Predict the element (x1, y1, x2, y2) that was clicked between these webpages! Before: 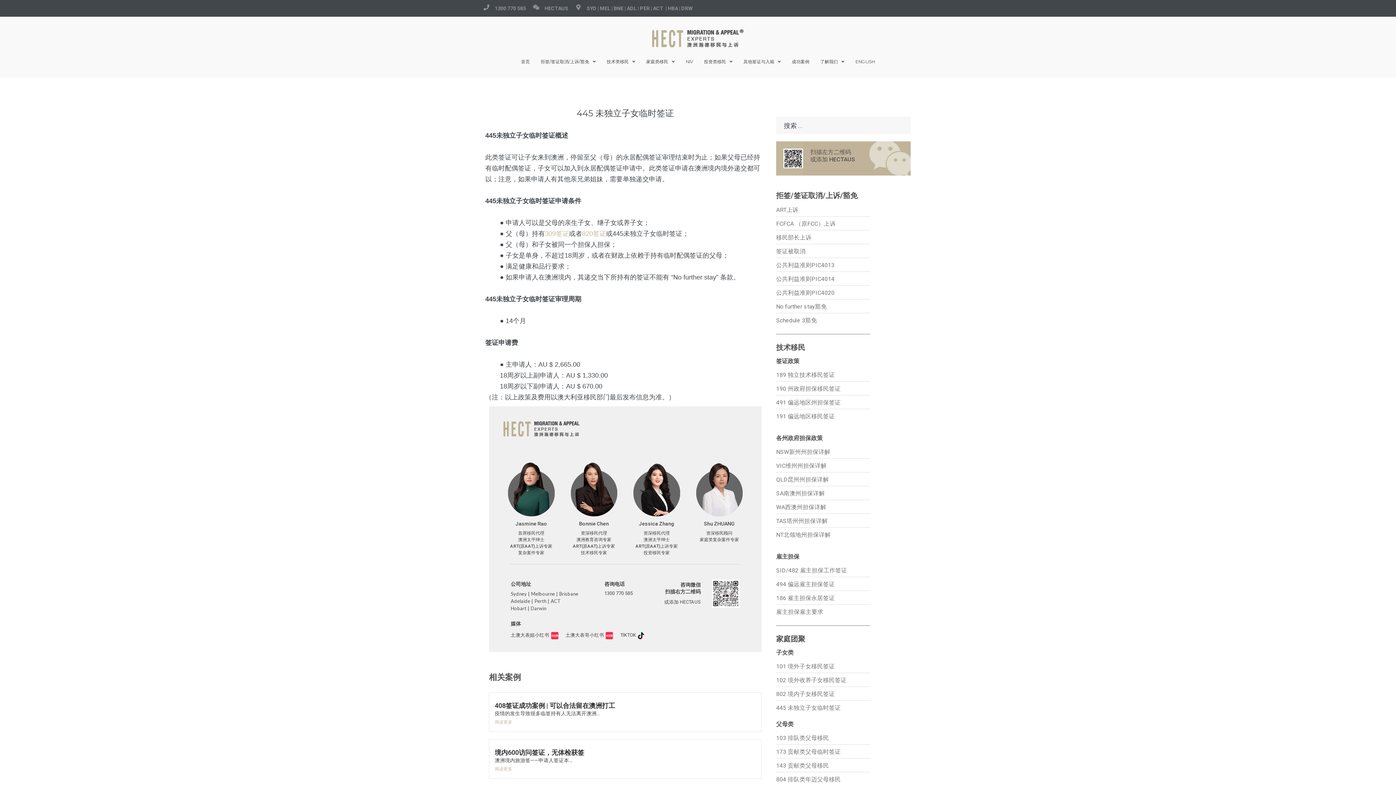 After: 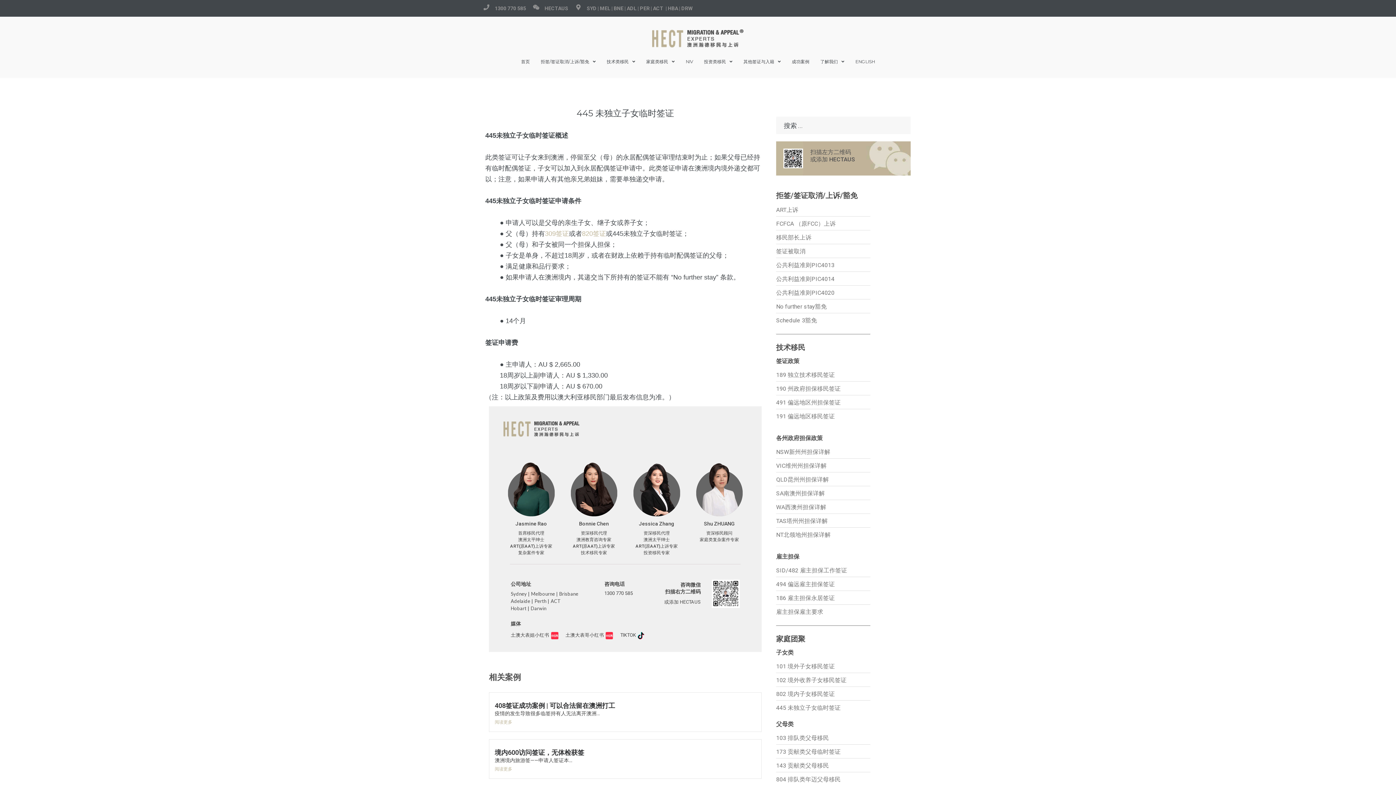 Action: label: 土澳大表哥小红书 bbox: (565, 632, 604, 638)